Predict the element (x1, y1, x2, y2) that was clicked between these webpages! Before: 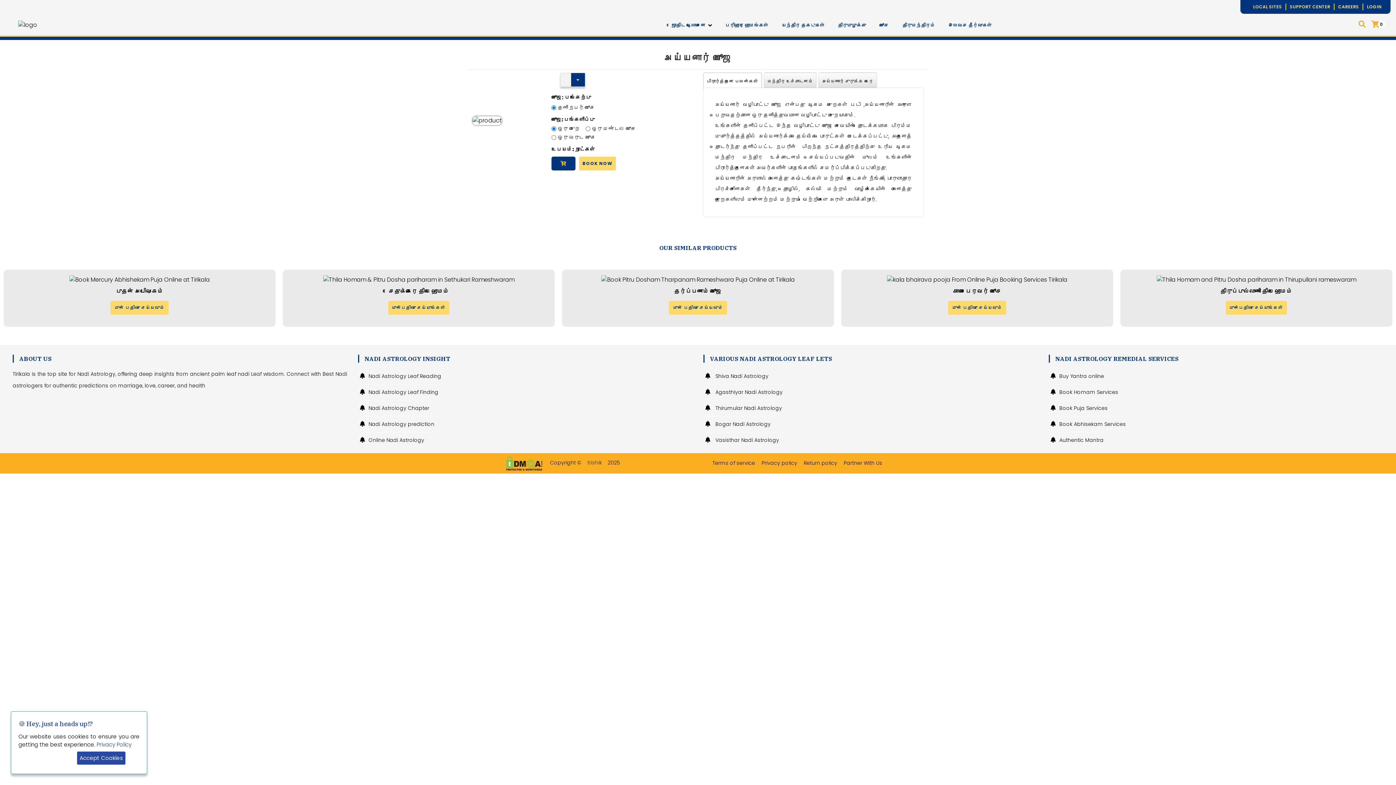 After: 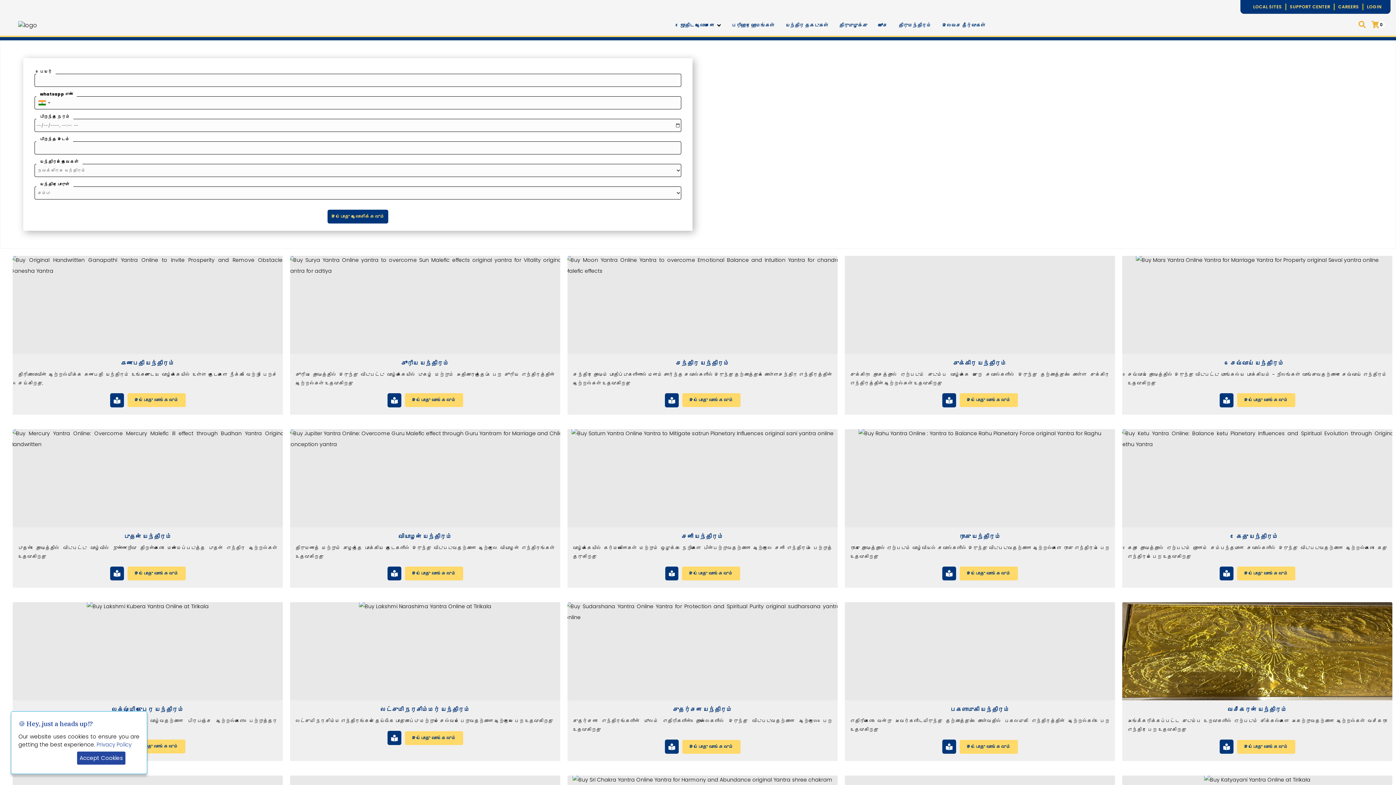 Action: label: யந்திர தகடுகள் bbox: (781, 20, 824, 30)